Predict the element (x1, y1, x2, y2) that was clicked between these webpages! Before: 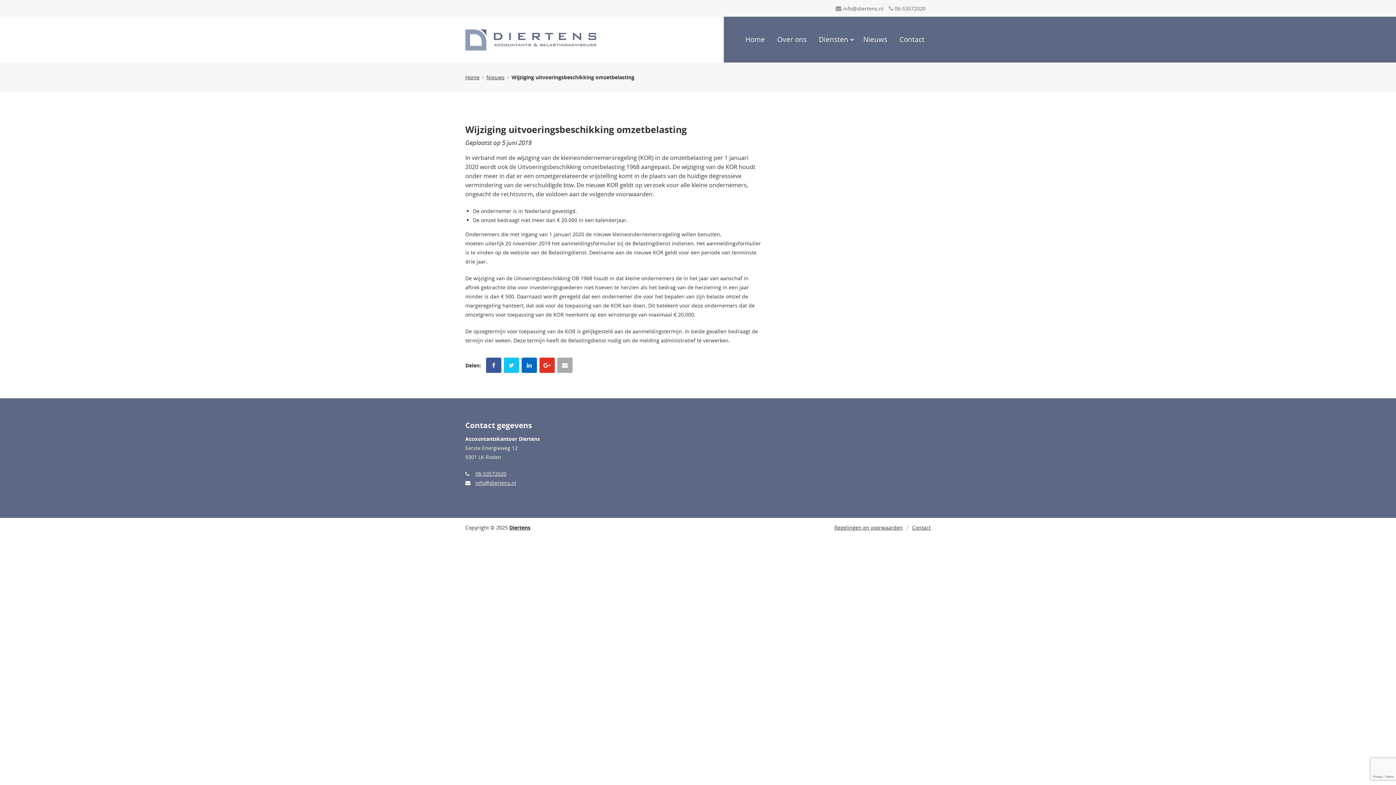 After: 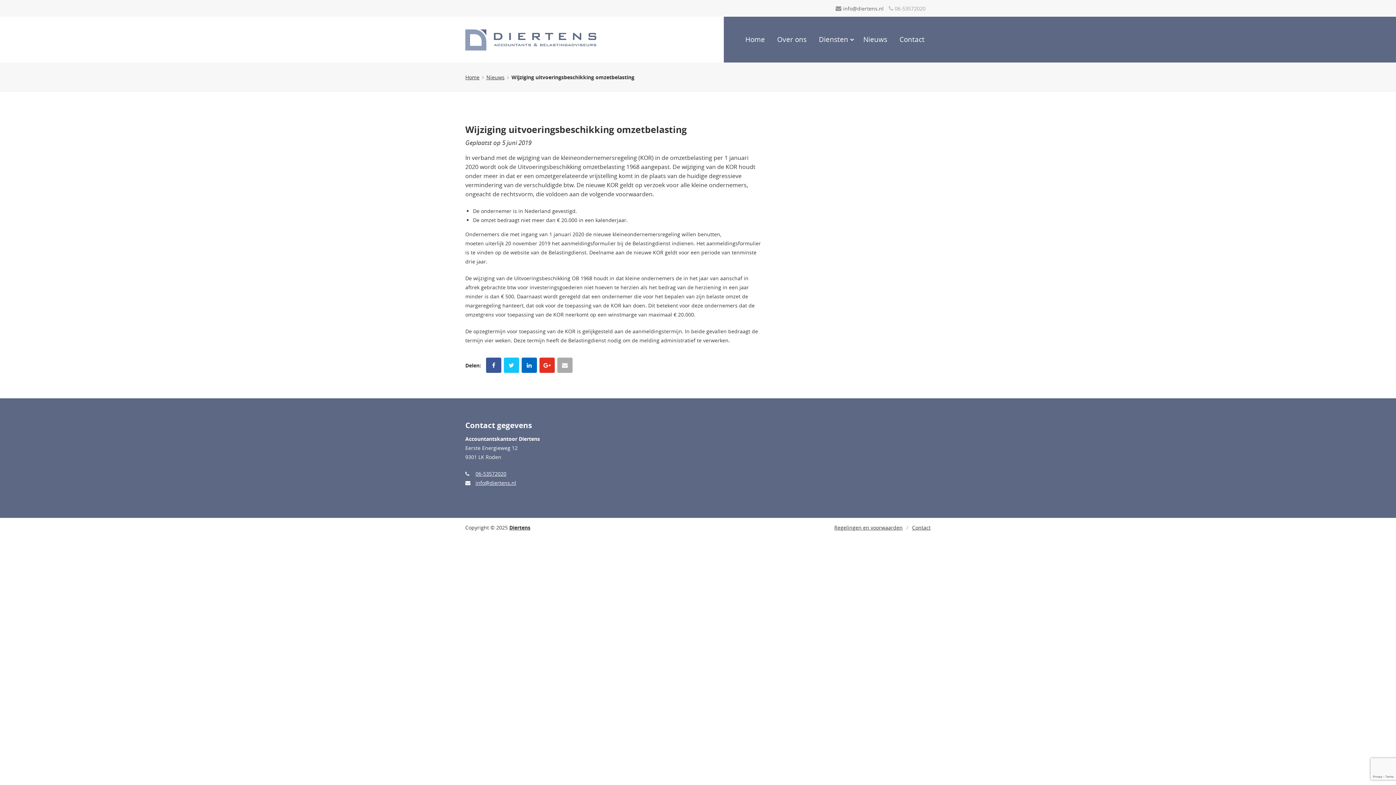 Action: bbox: (889, 4, 925, 11) label: 06-53572020